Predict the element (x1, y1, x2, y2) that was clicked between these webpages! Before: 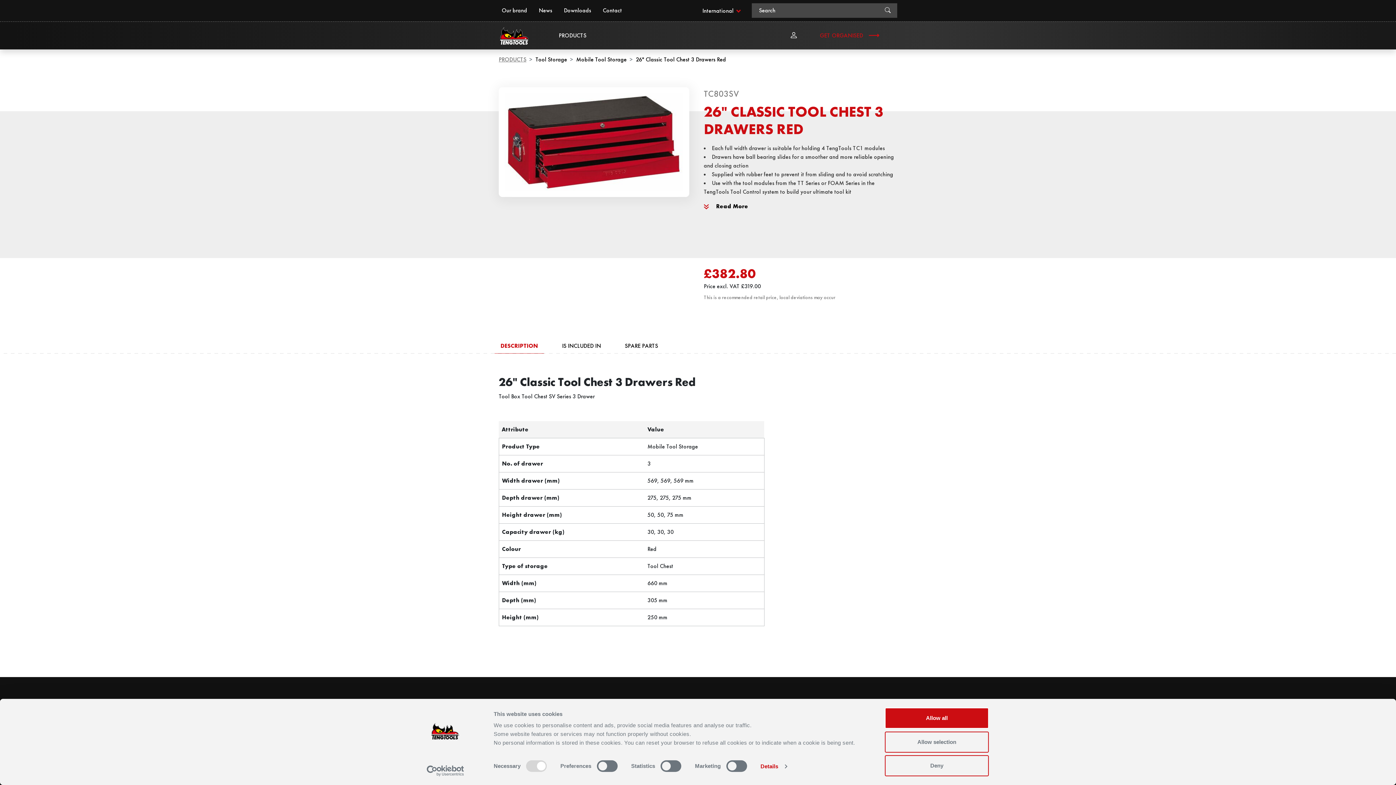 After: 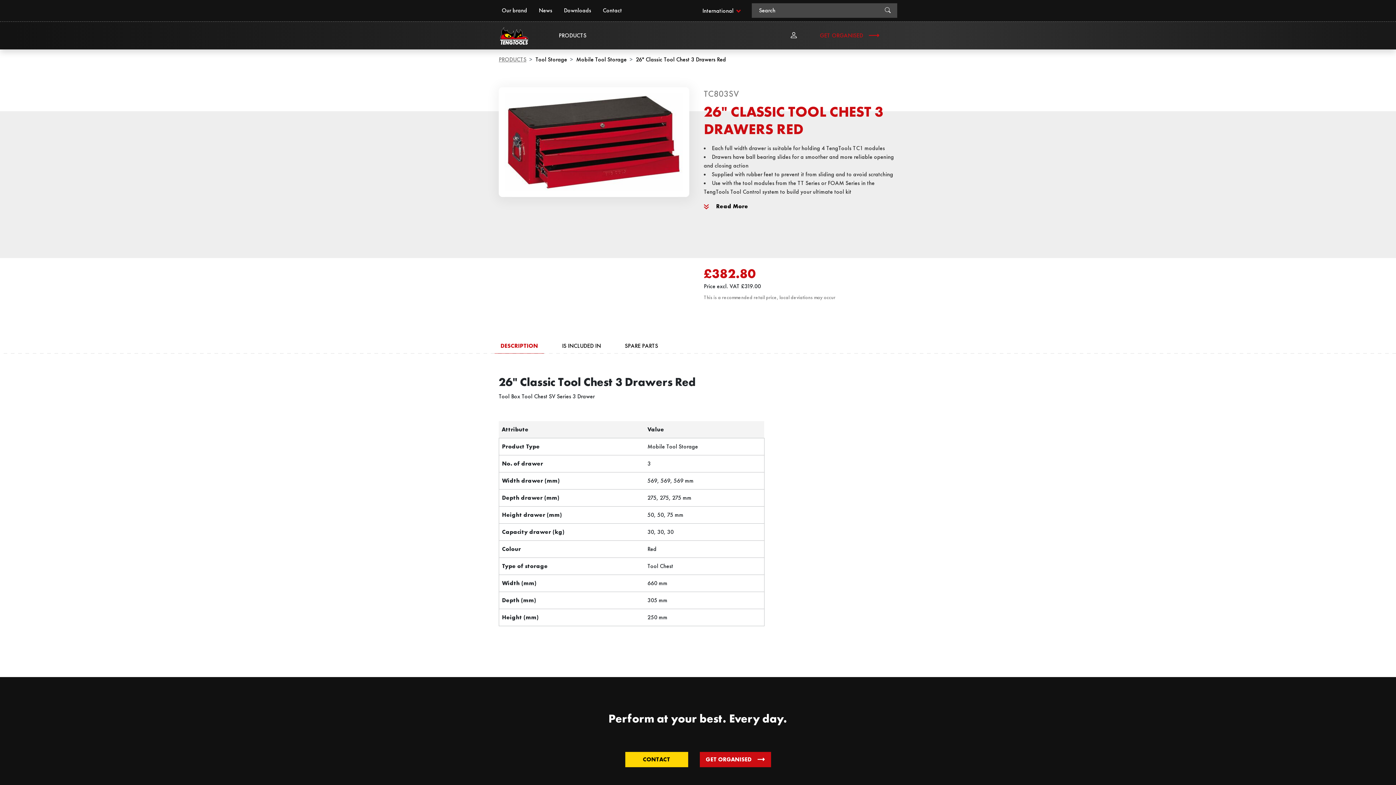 Action: label: Allow selection bbox: (885, 731, 989, 752)